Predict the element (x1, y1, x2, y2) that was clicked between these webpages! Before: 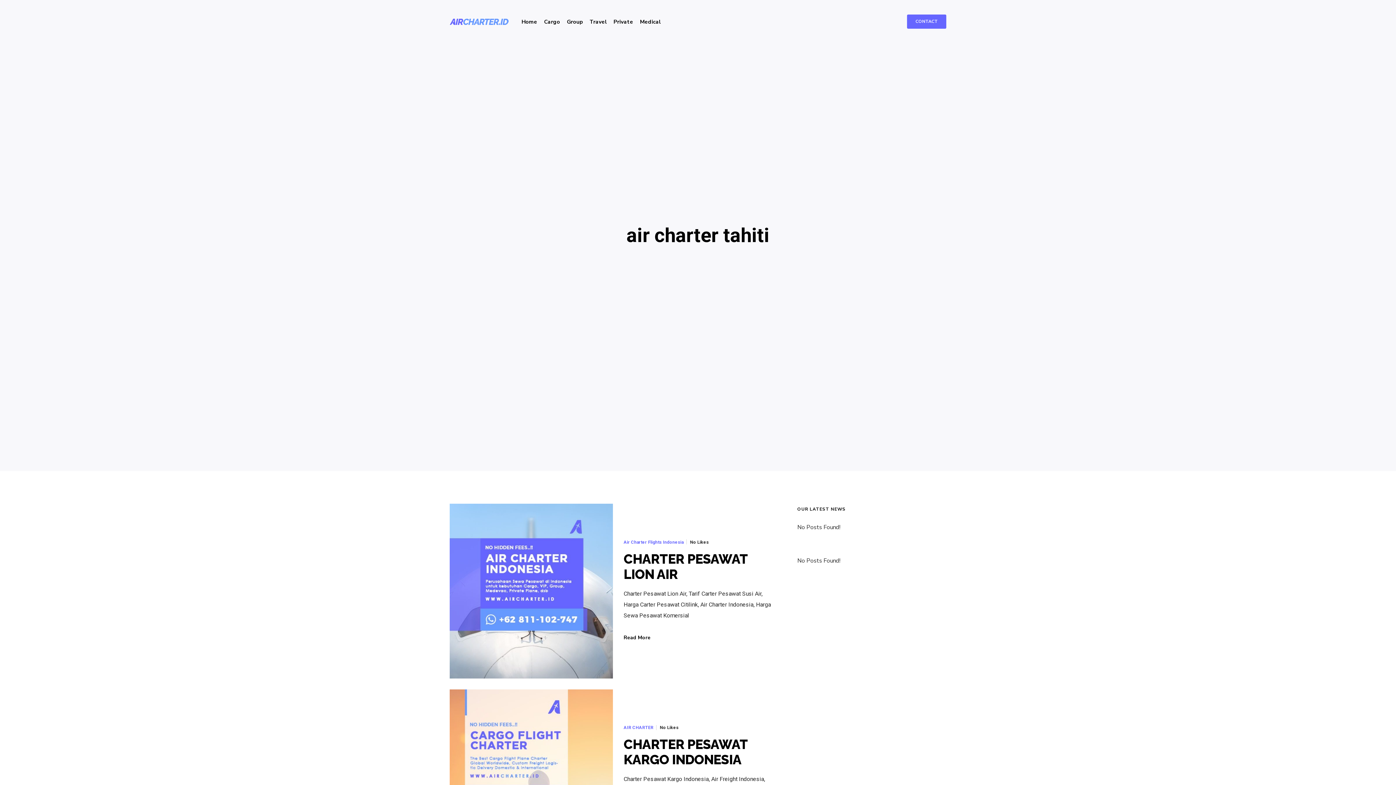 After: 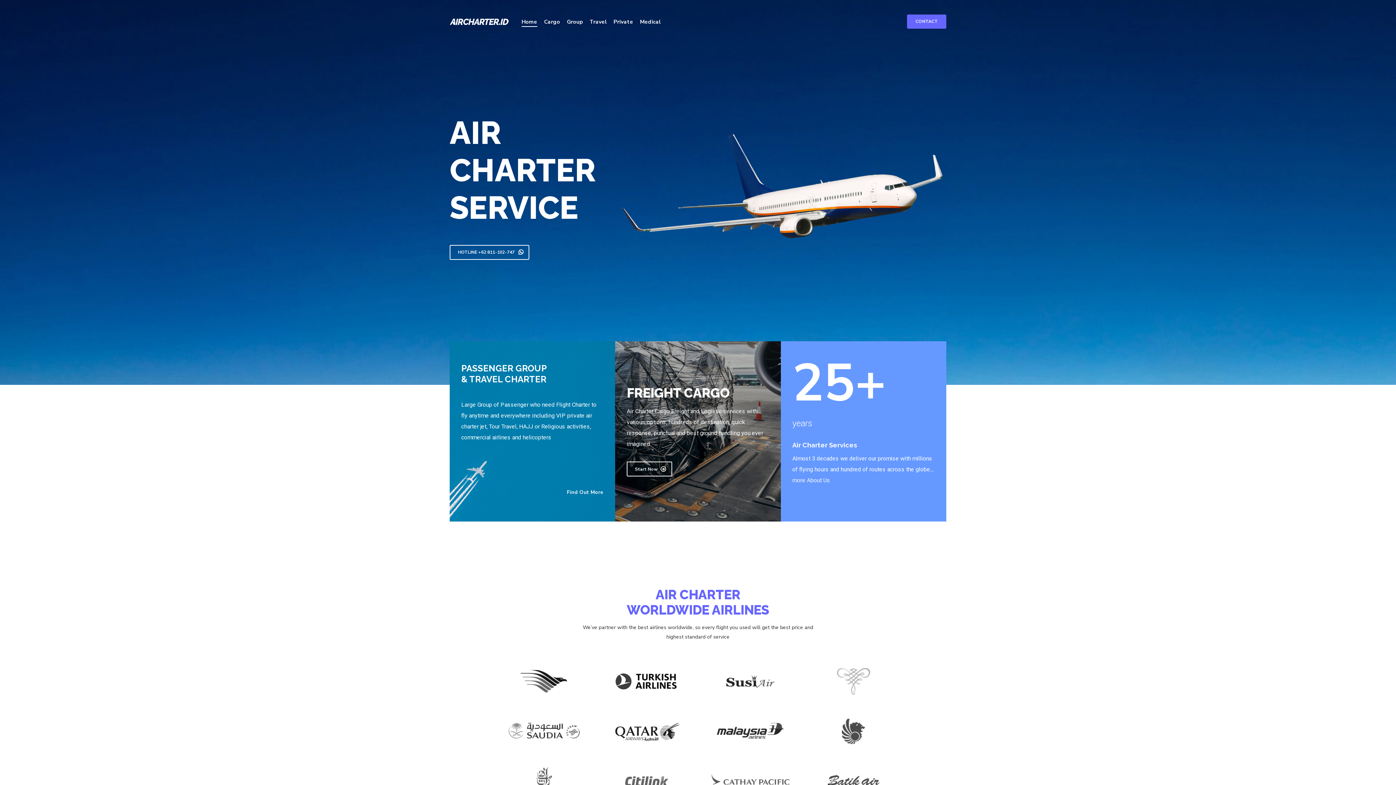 Action: label: Home bbox: (520, 0, 539, 43)